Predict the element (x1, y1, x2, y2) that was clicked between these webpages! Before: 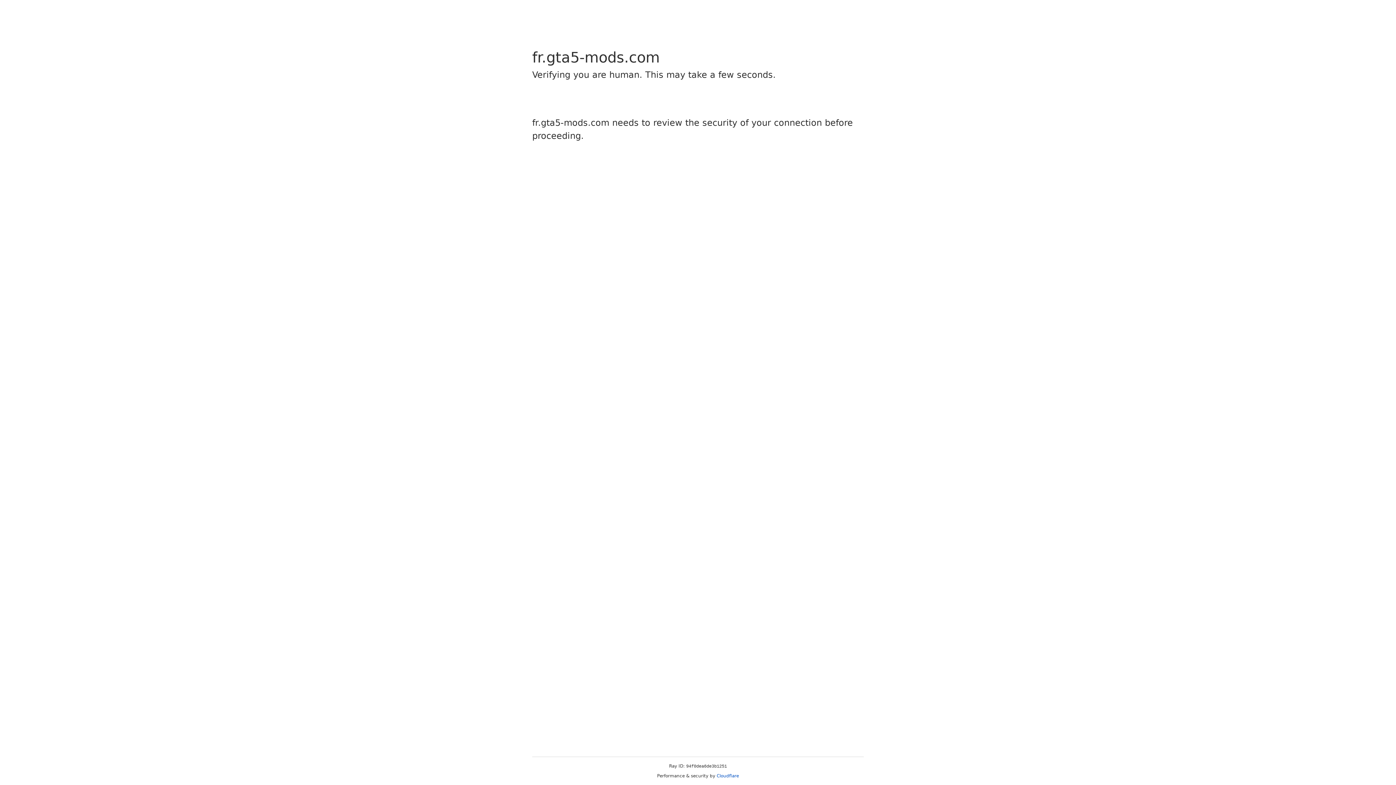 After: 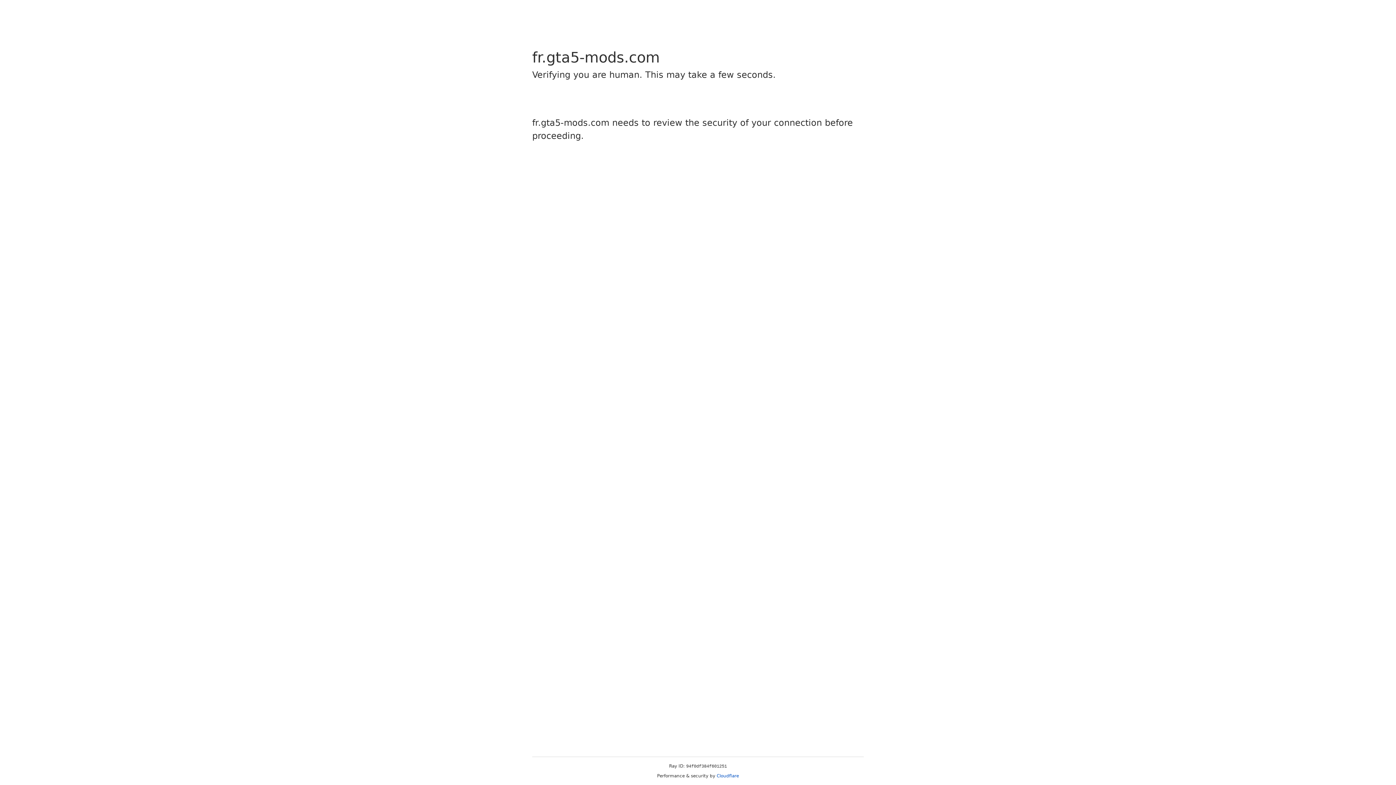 Action: label: Cloudflare bbox: (716, 773, 739, 778)